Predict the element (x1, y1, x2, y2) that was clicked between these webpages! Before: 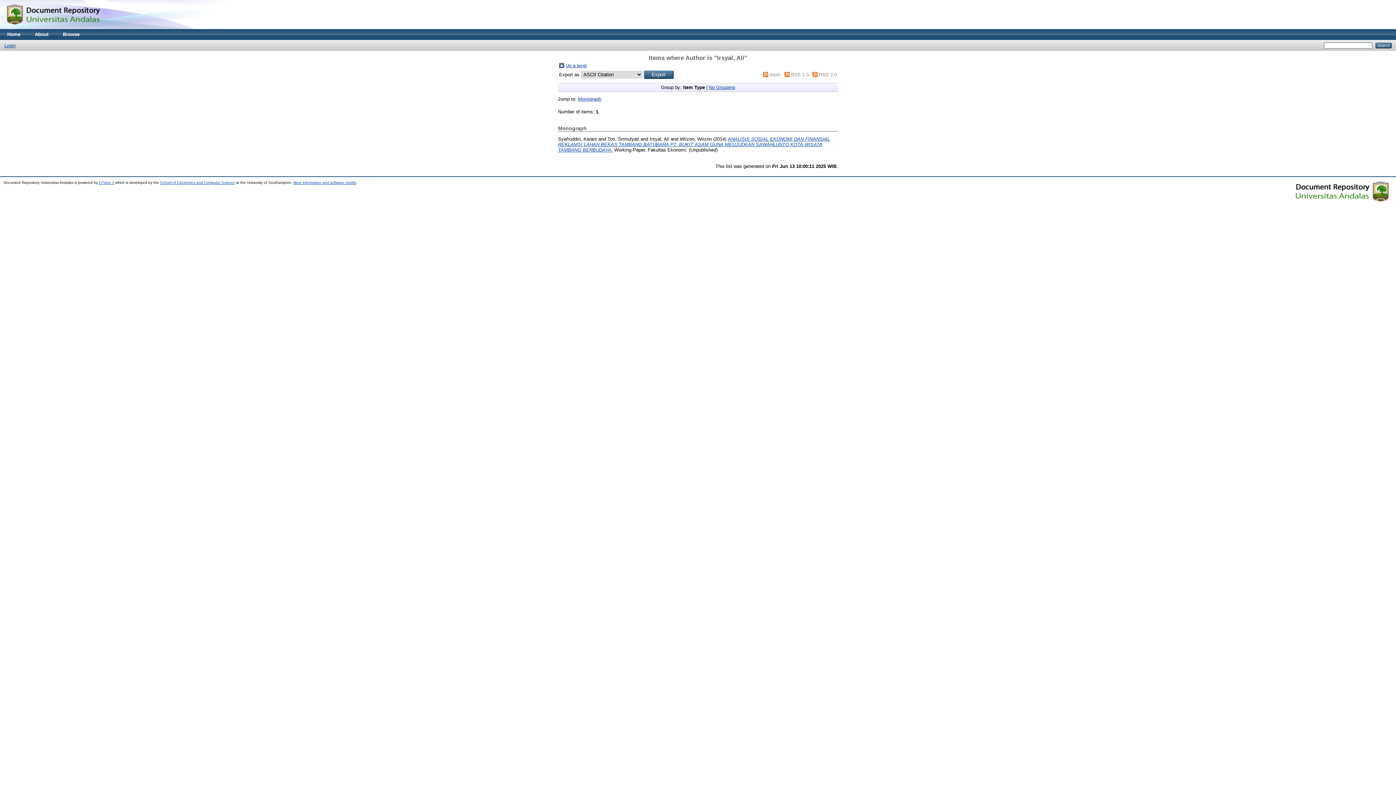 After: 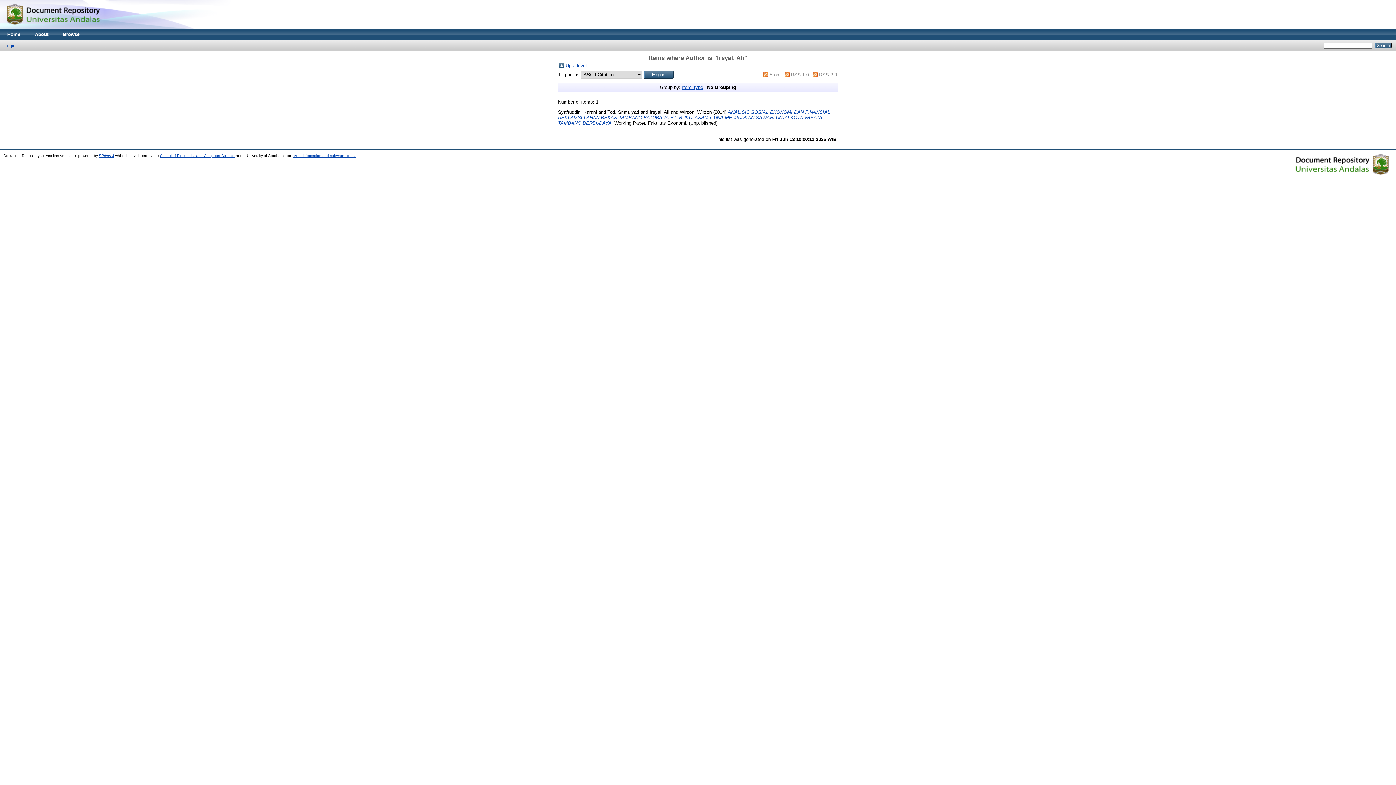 Action: bbox: (709, 84, 735, 90) label: No Grouping